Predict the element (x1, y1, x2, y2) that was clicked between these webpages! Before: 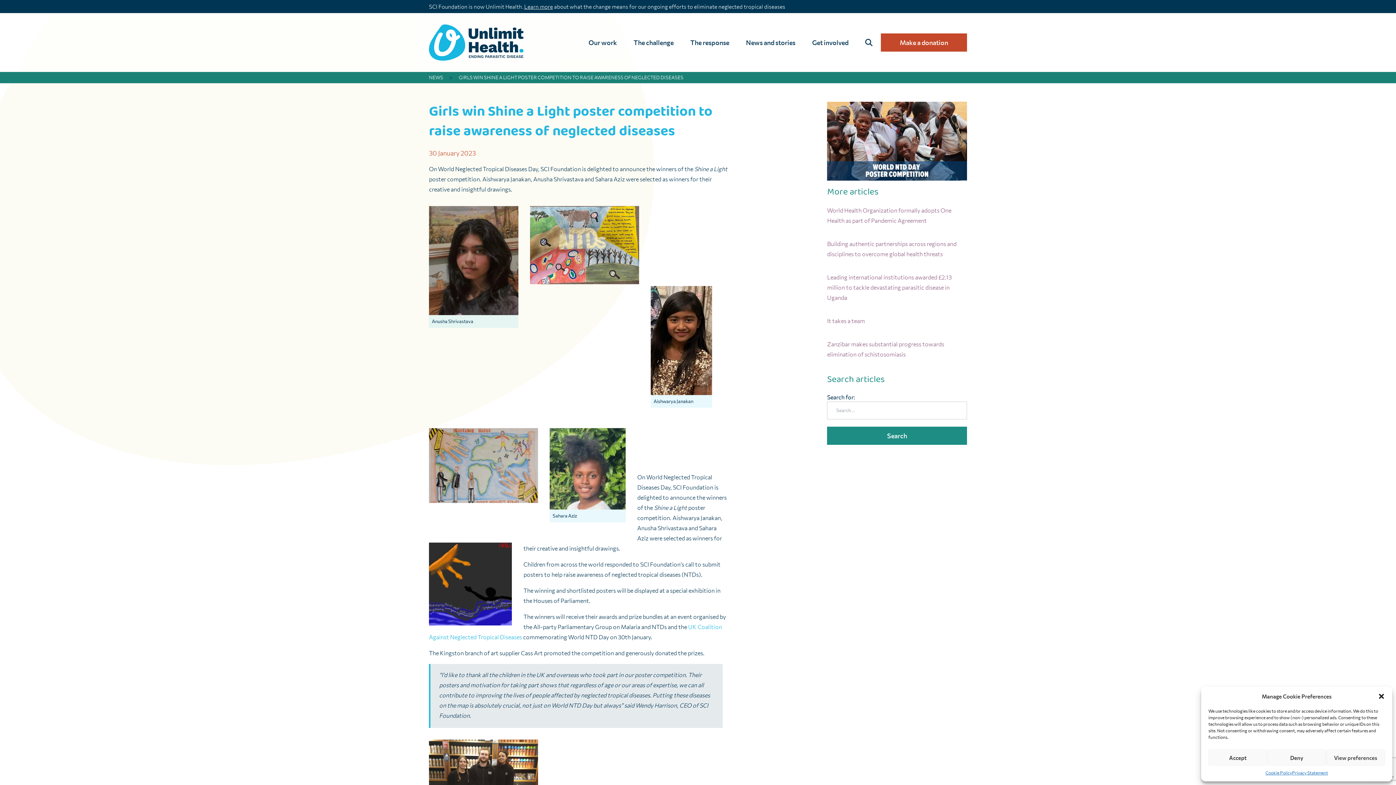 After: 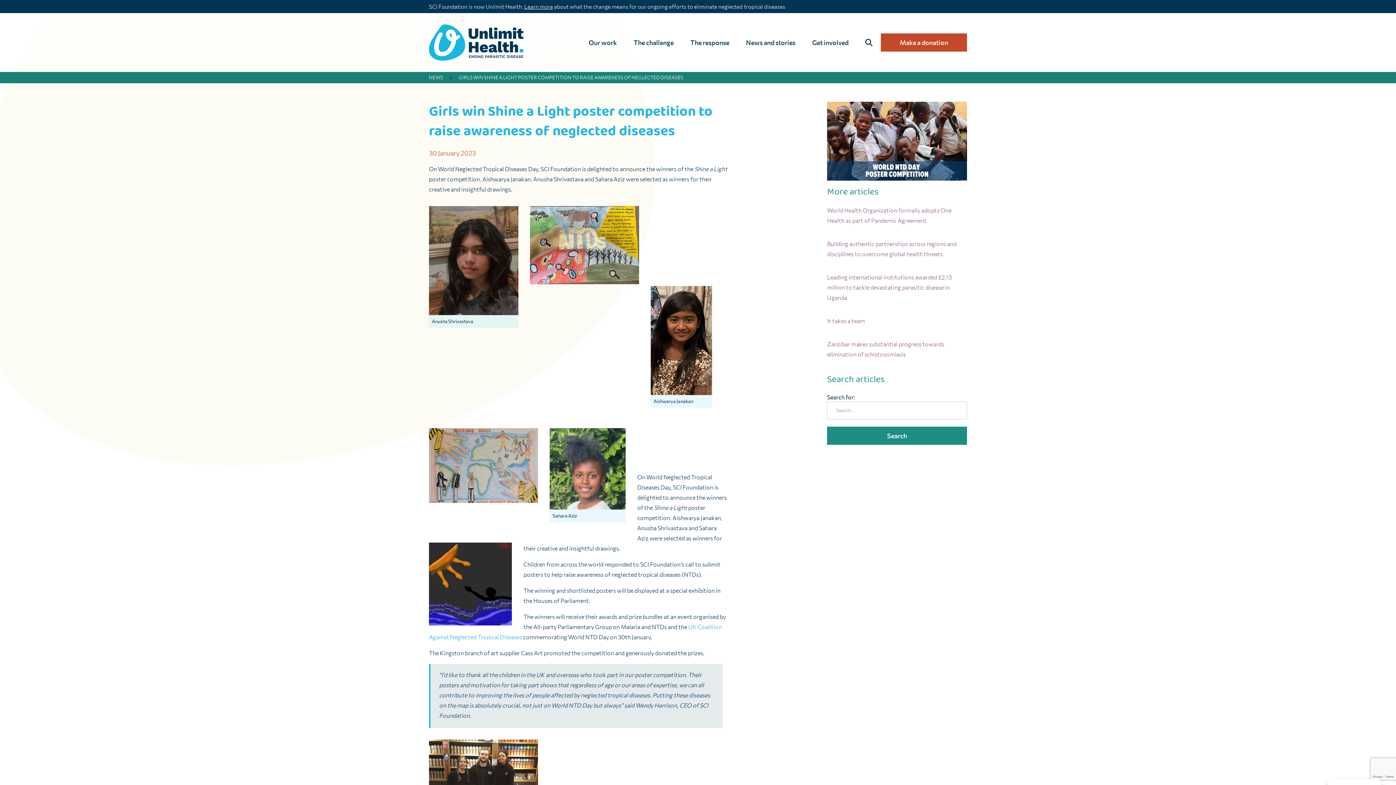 Action: bbox: (1378, 693, 1385, 700) label: close-dialog